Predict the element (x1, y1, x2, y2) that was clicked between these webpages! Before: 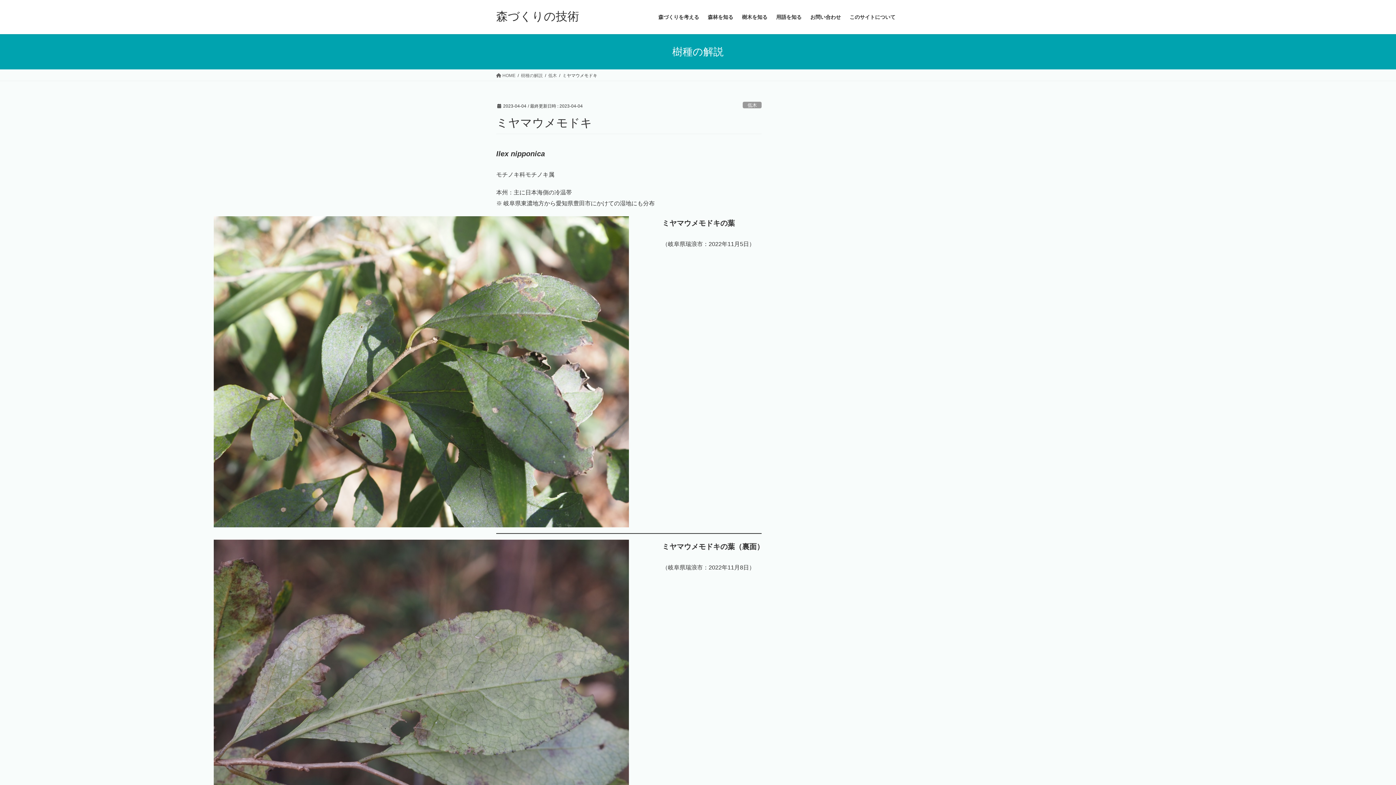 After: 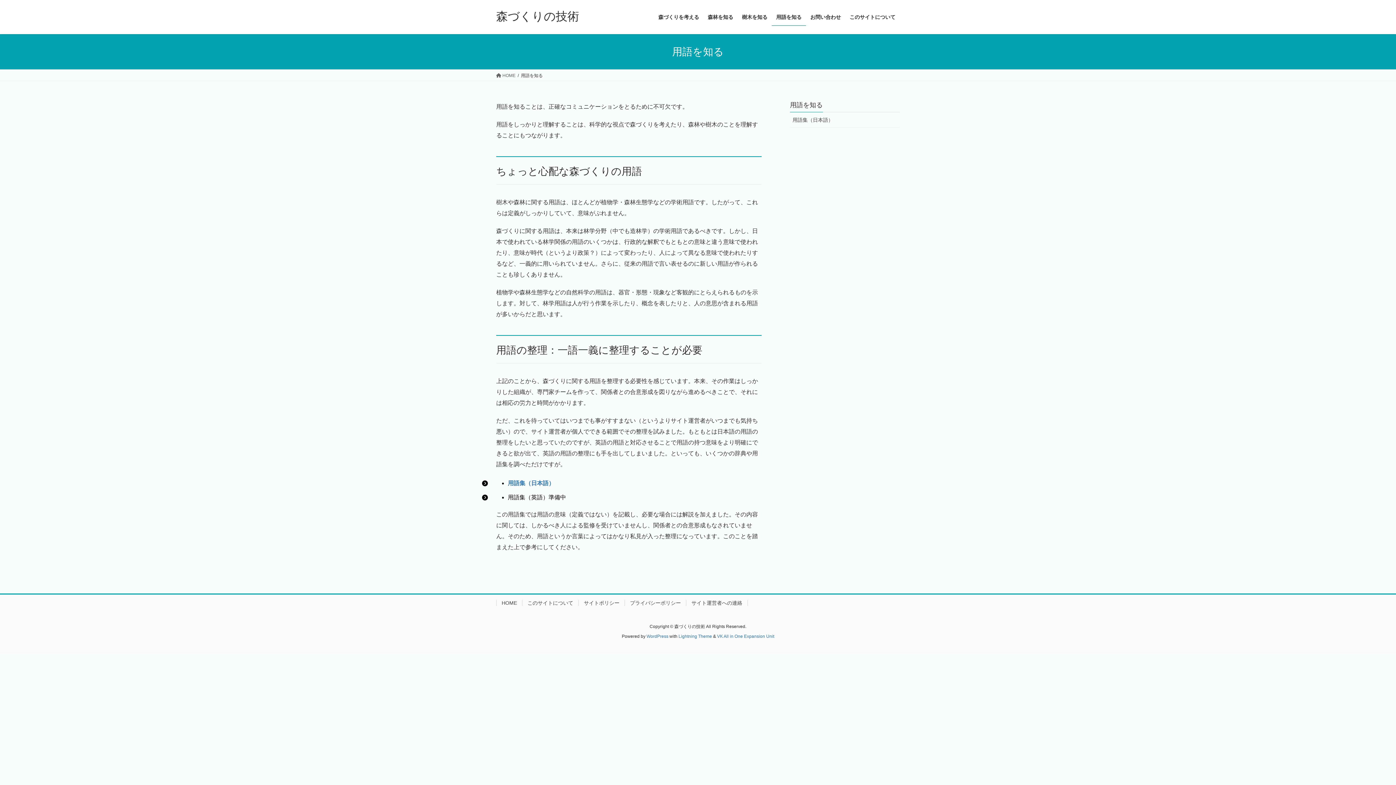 Action: bbox: (772, 8, 806, 25) label: 用語を知る